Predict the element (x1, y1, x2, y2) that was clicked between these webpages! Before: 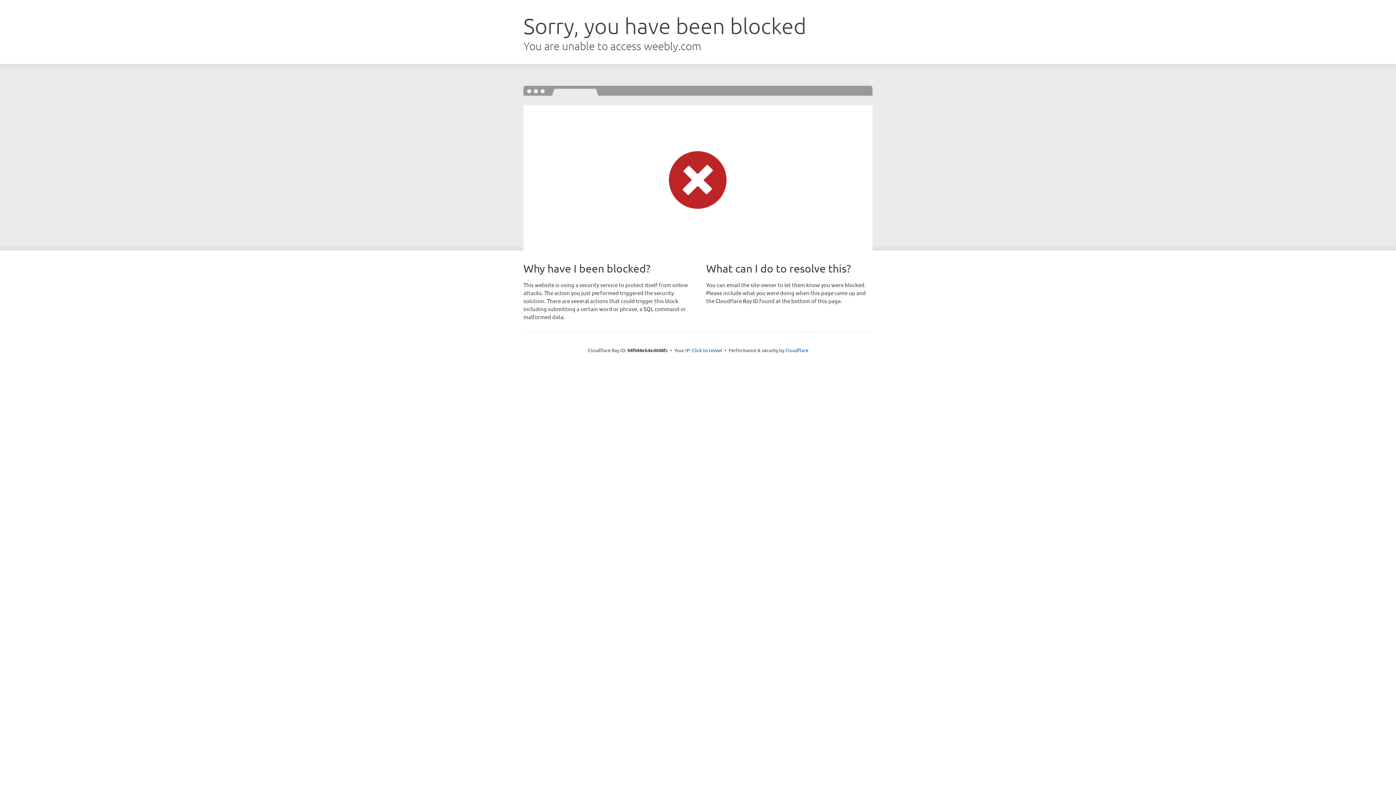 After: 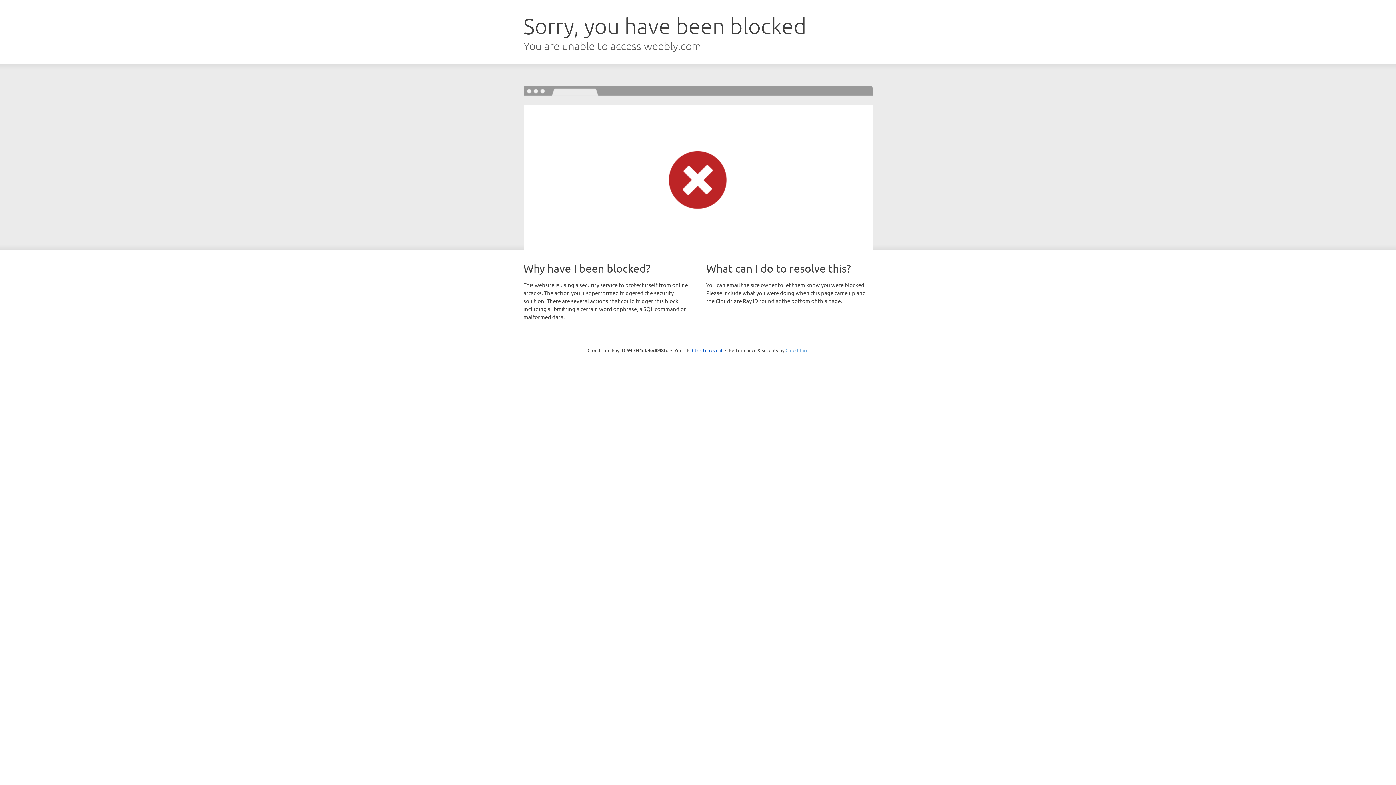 Action: label: Cloudflare bbox: (785, 347, 808, 353)